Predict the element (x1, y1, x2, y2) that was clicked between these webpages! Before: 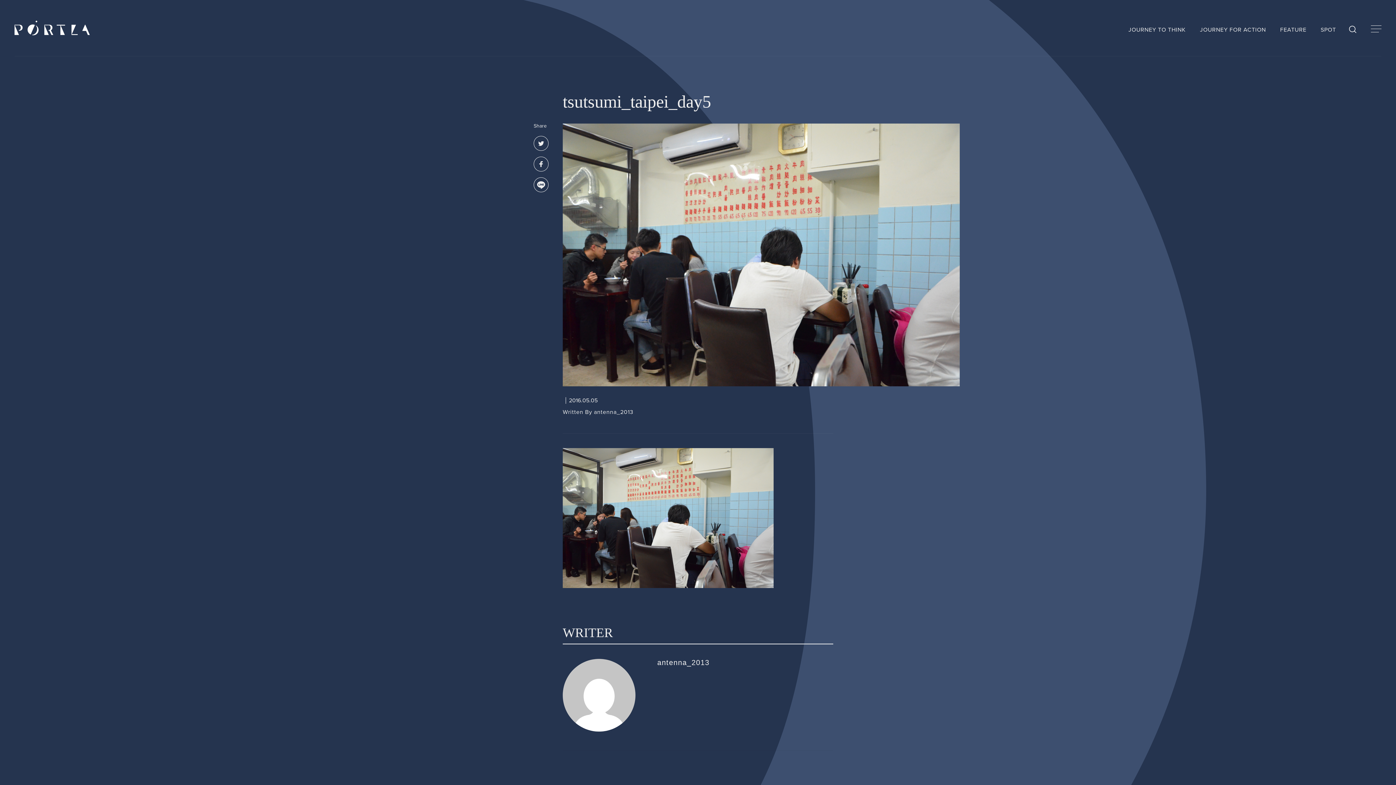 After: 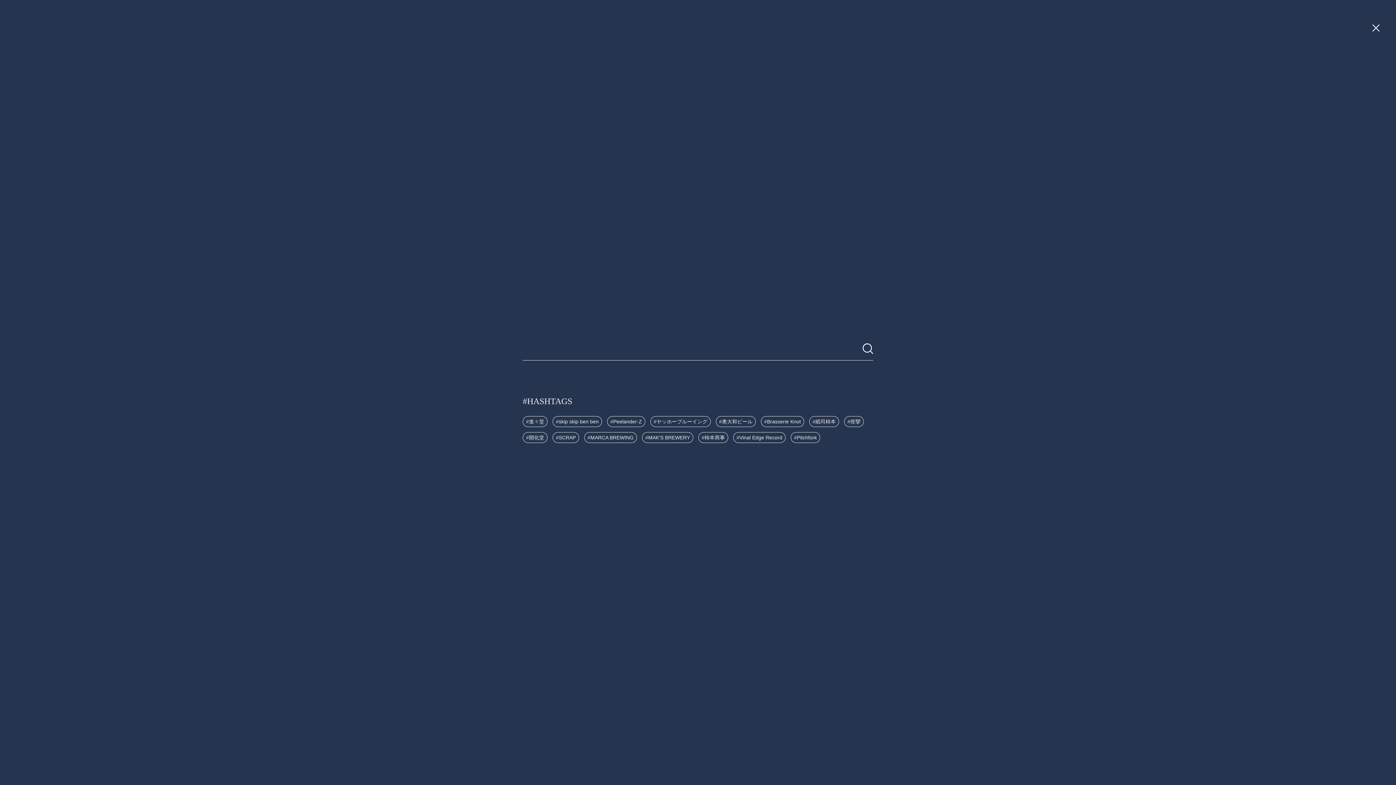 Action: bbox: (1349, 25, 1356, 32)